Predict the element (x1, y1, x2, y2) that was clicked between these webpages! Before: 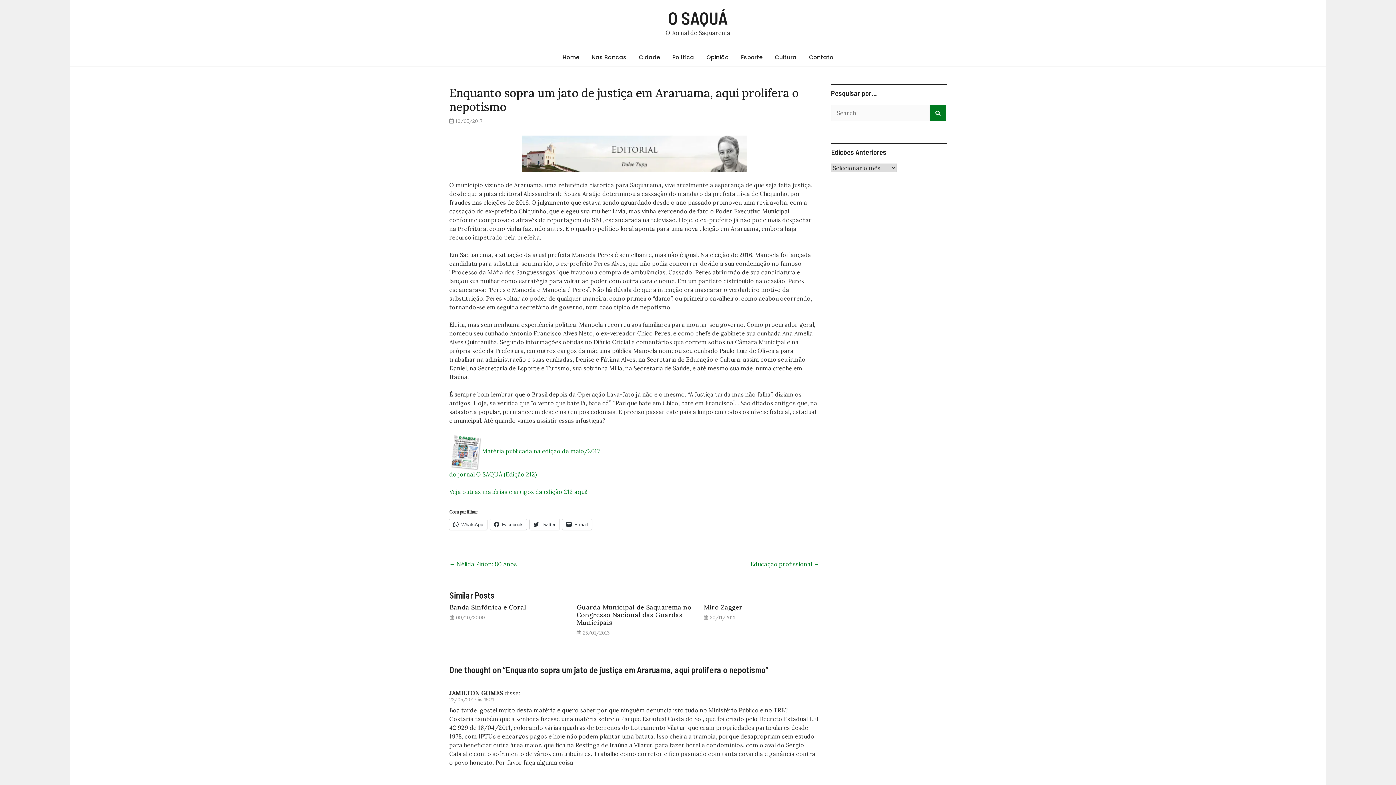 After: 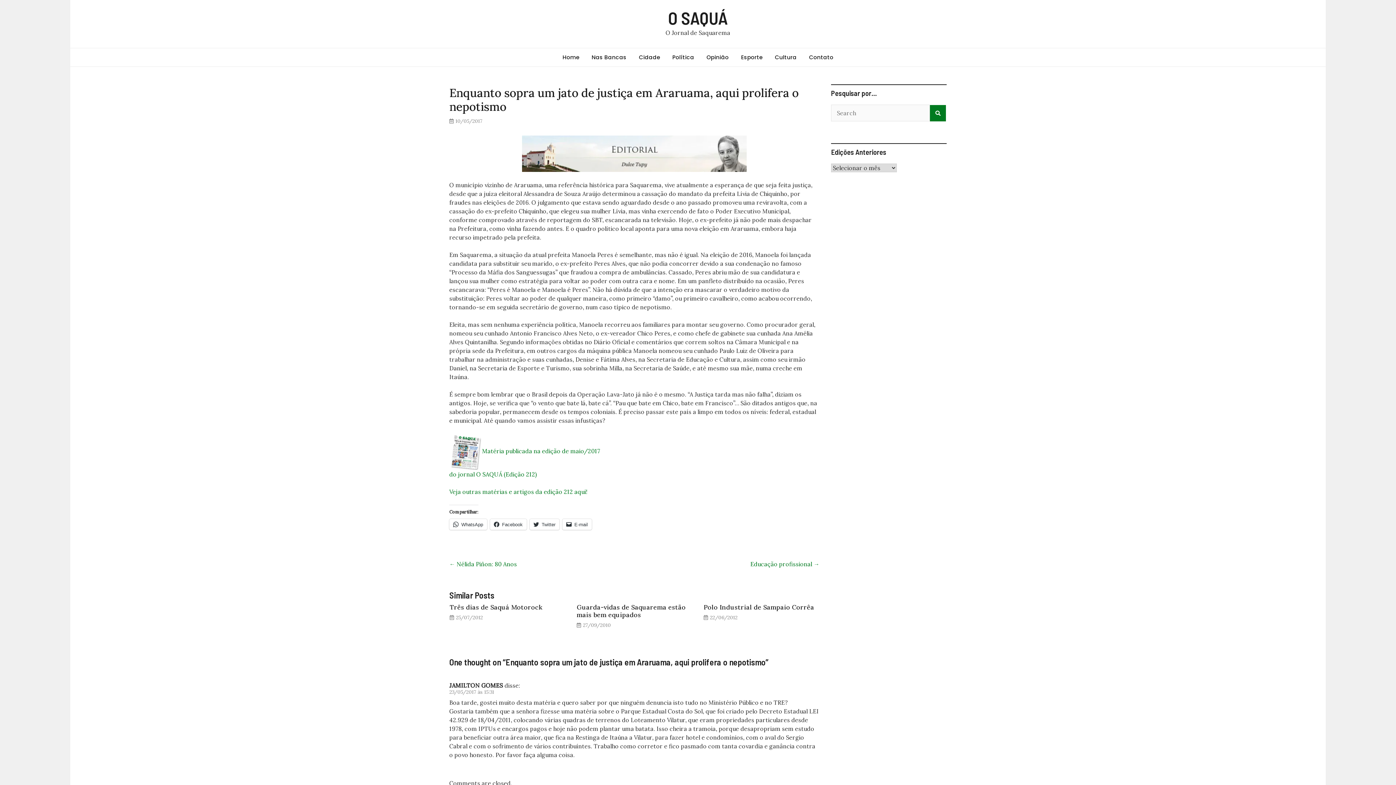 Action: label: 10/05/2017 bbox: (455, 117, 482, 124)